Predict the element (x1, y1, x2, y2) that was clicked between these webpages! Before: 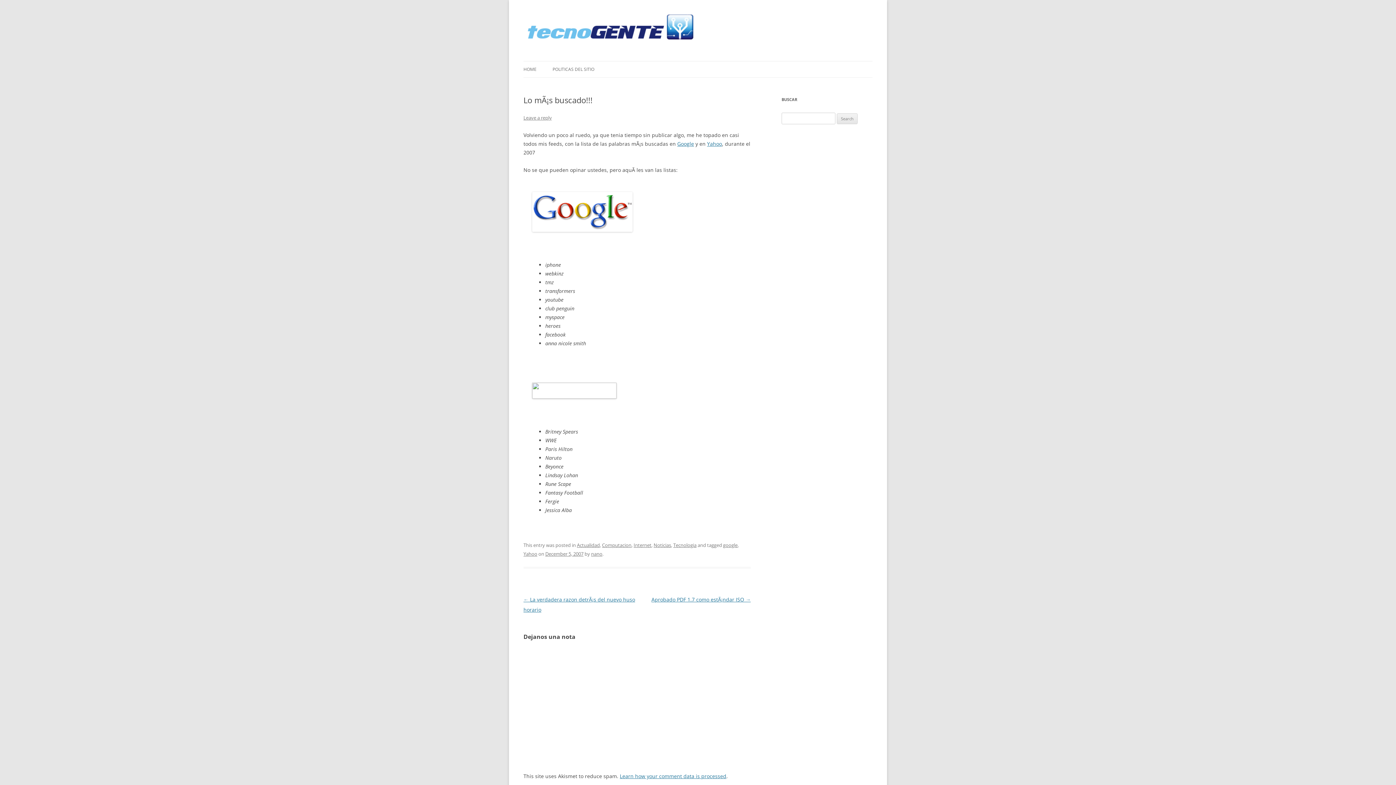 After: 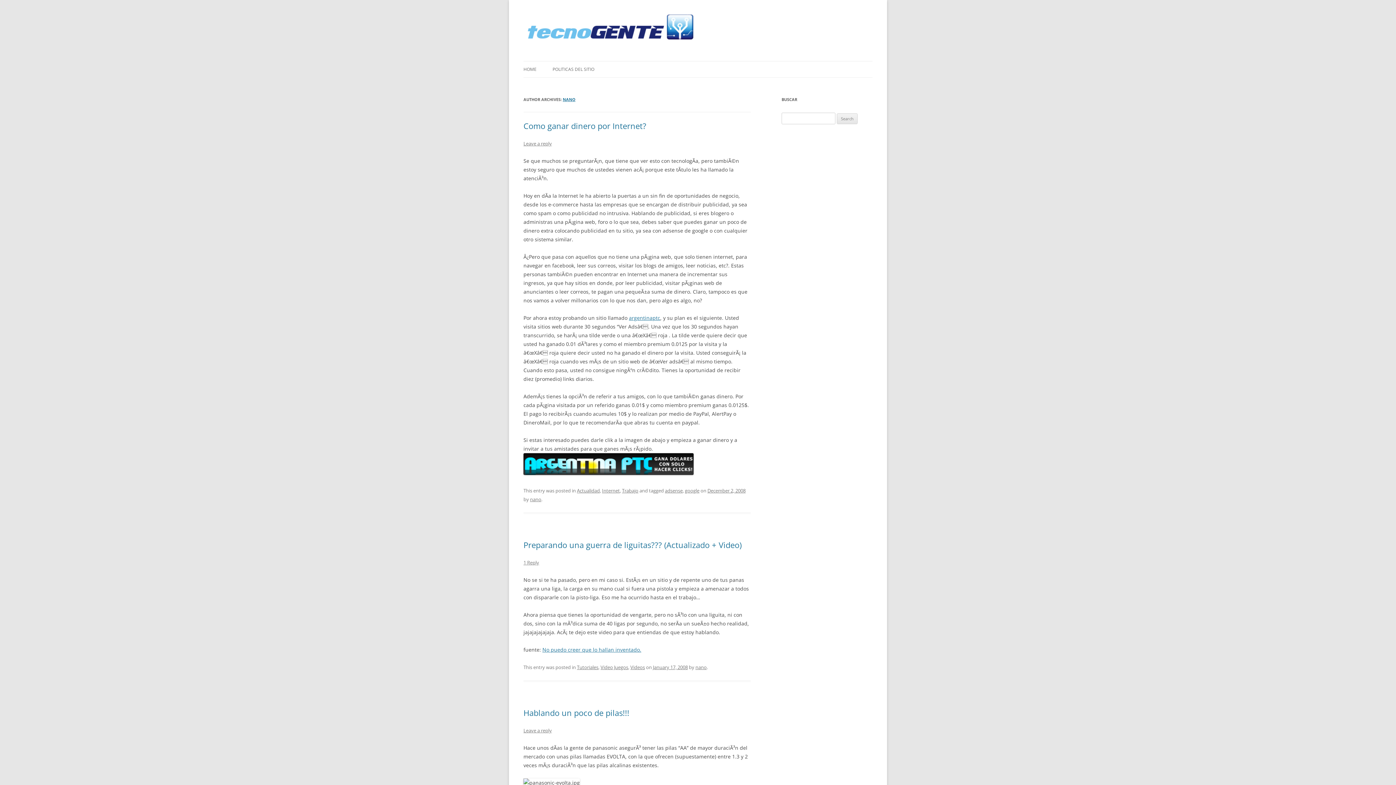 Action: label: nano bbox: (591, 550, 602, 557)